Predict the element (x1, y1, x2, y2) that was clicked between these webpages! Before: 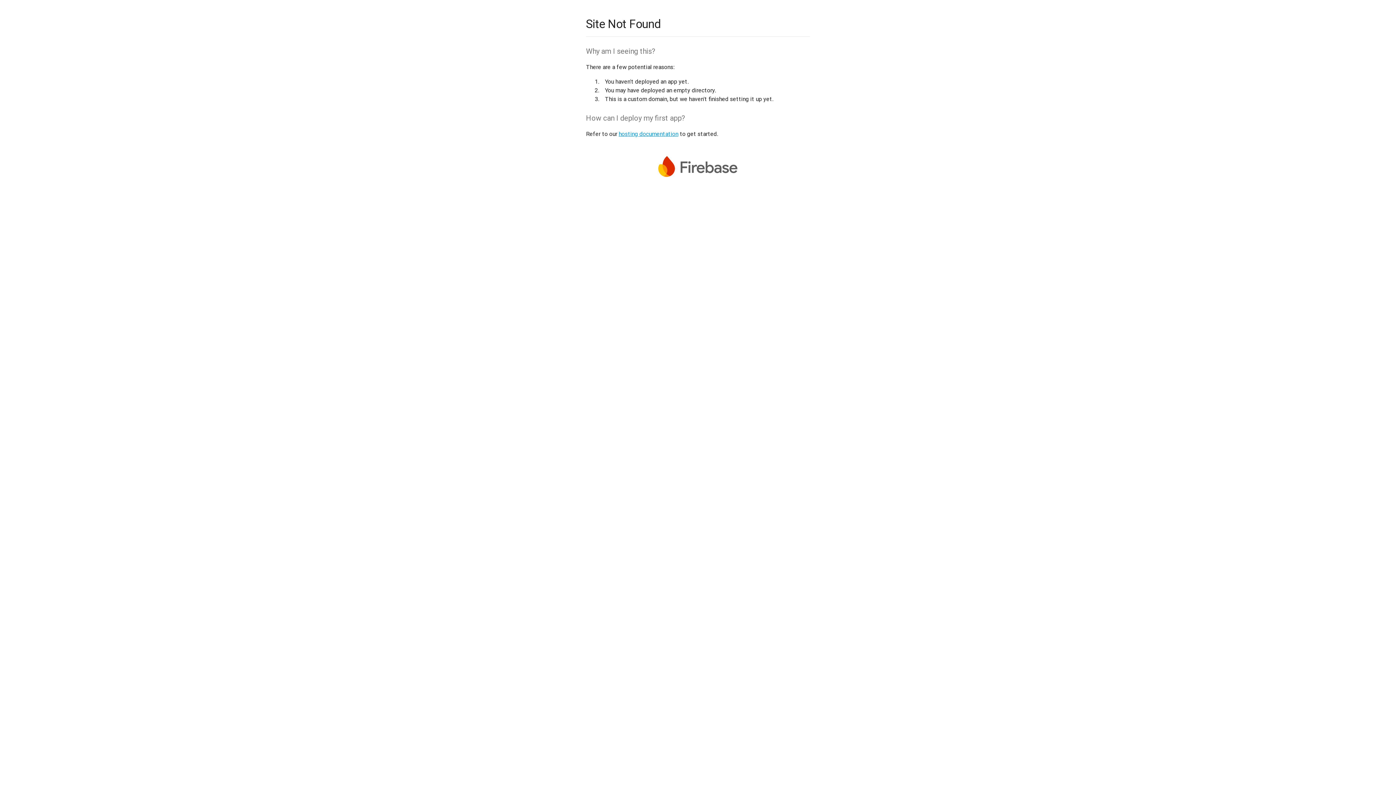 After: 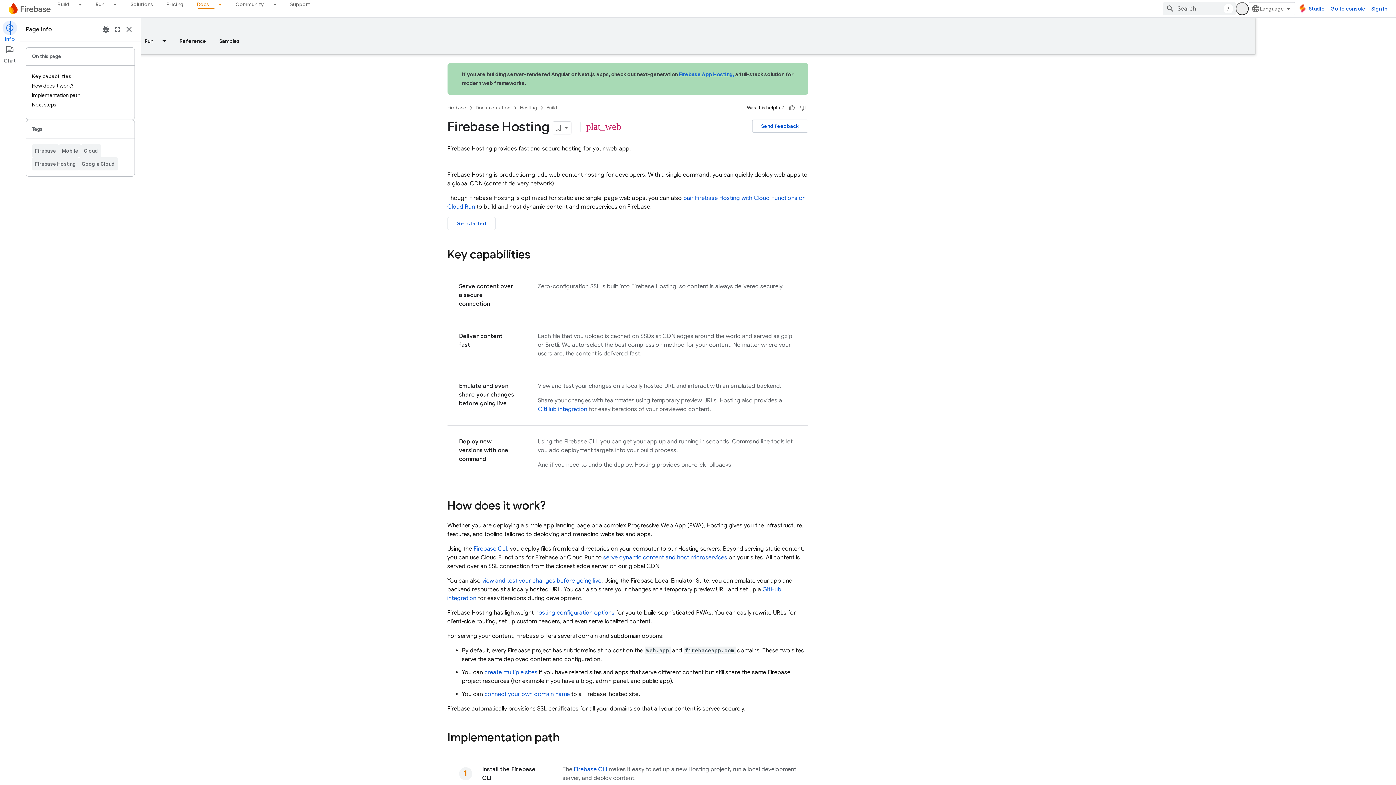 Action: label: hosting documentation bbox: (618, 130, 678, 137)